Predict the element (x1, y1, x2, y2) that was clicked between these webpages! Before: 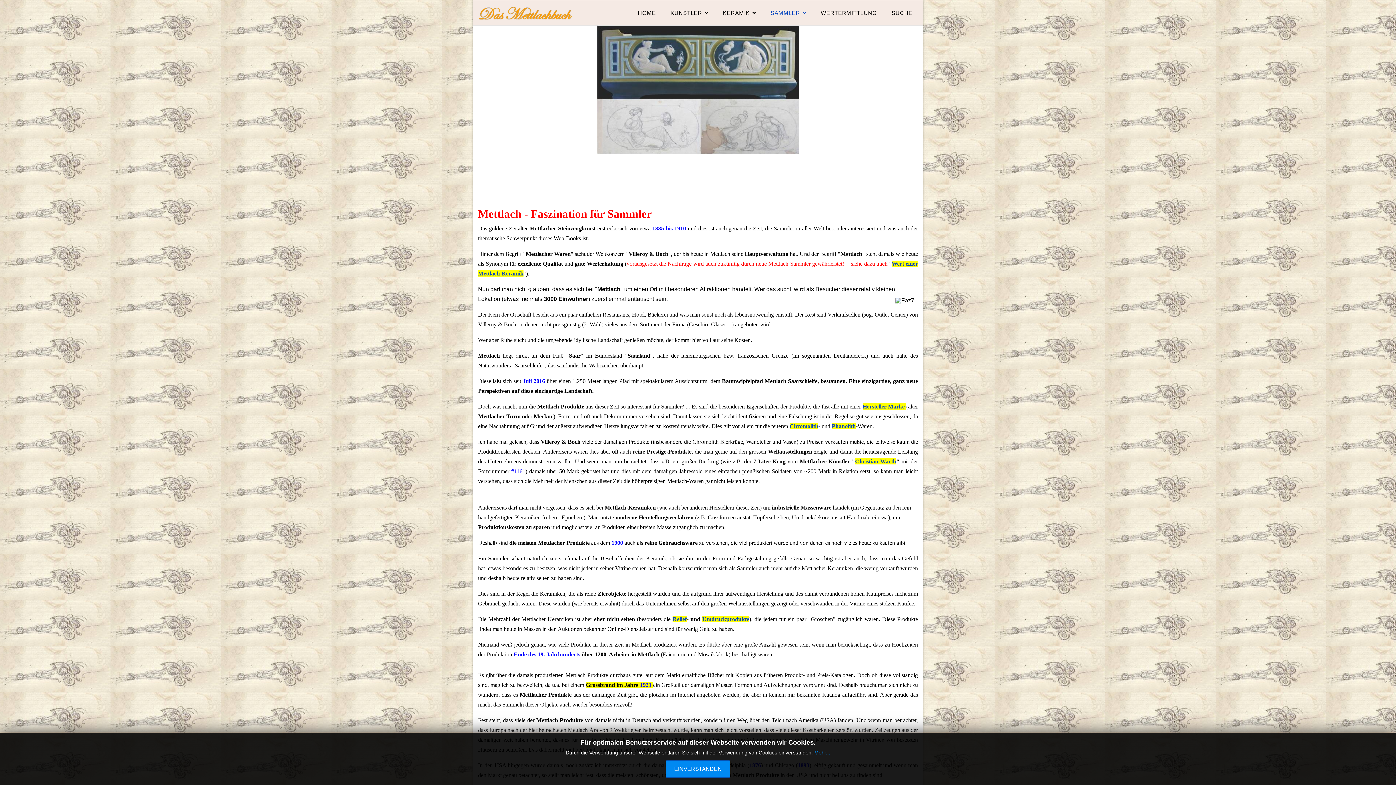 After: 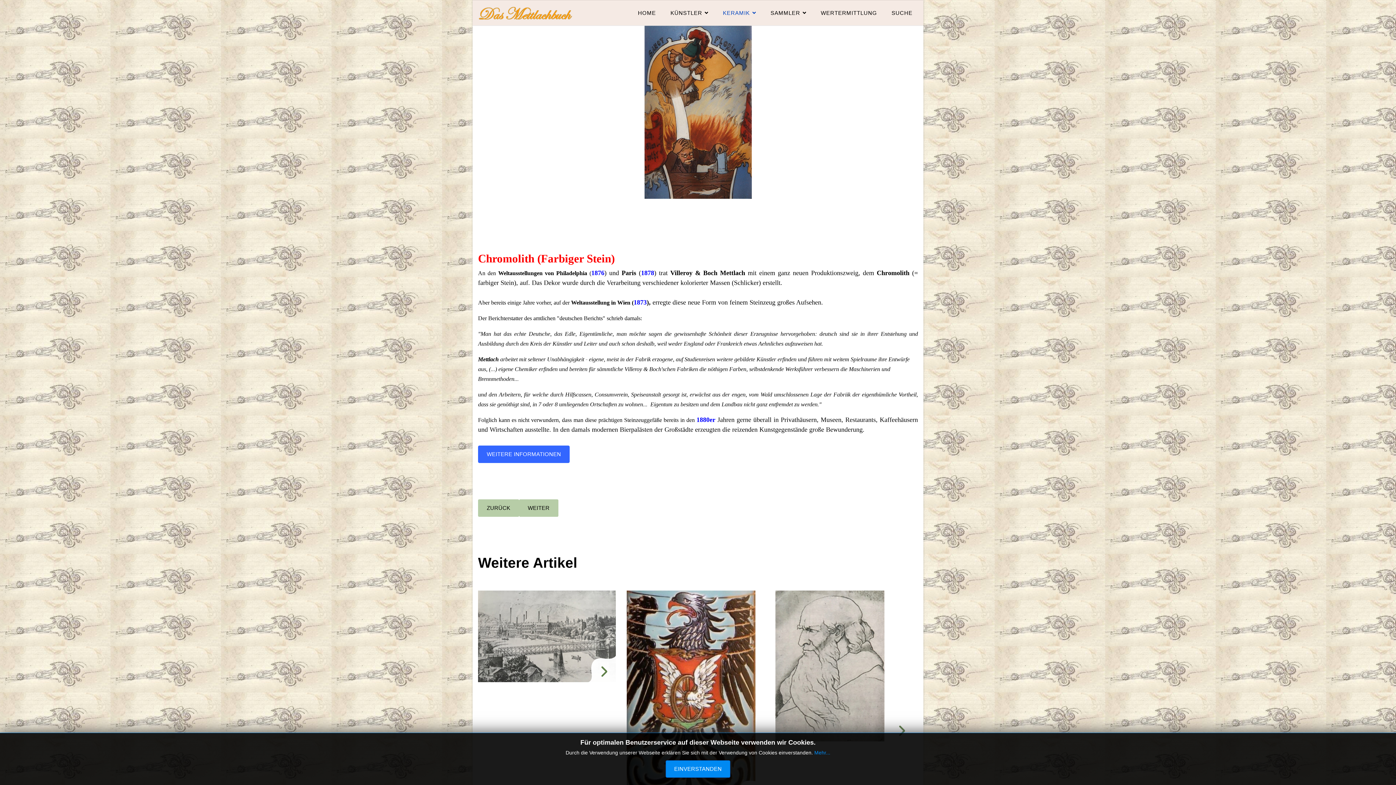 Action: bbox: (789, 423, 818, 429) label: Chromolith